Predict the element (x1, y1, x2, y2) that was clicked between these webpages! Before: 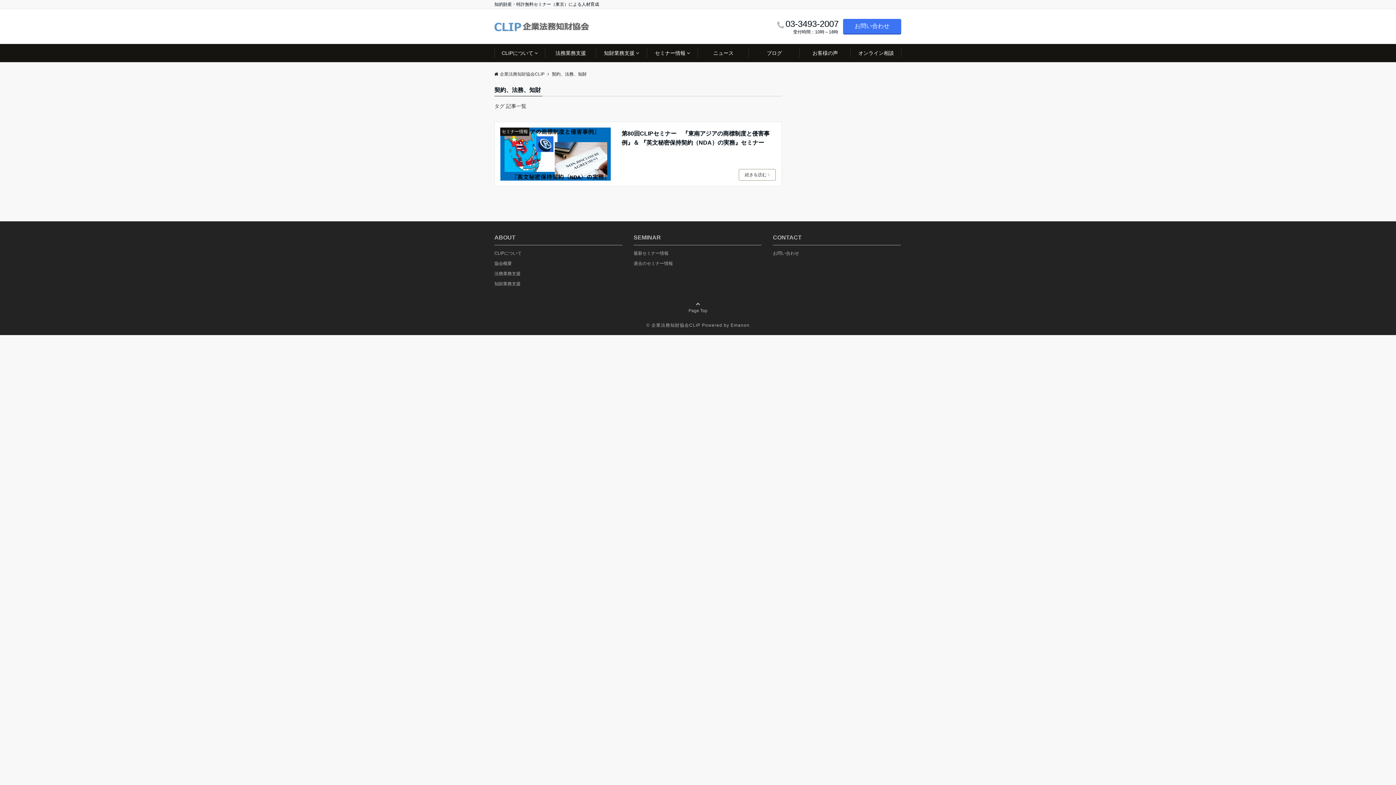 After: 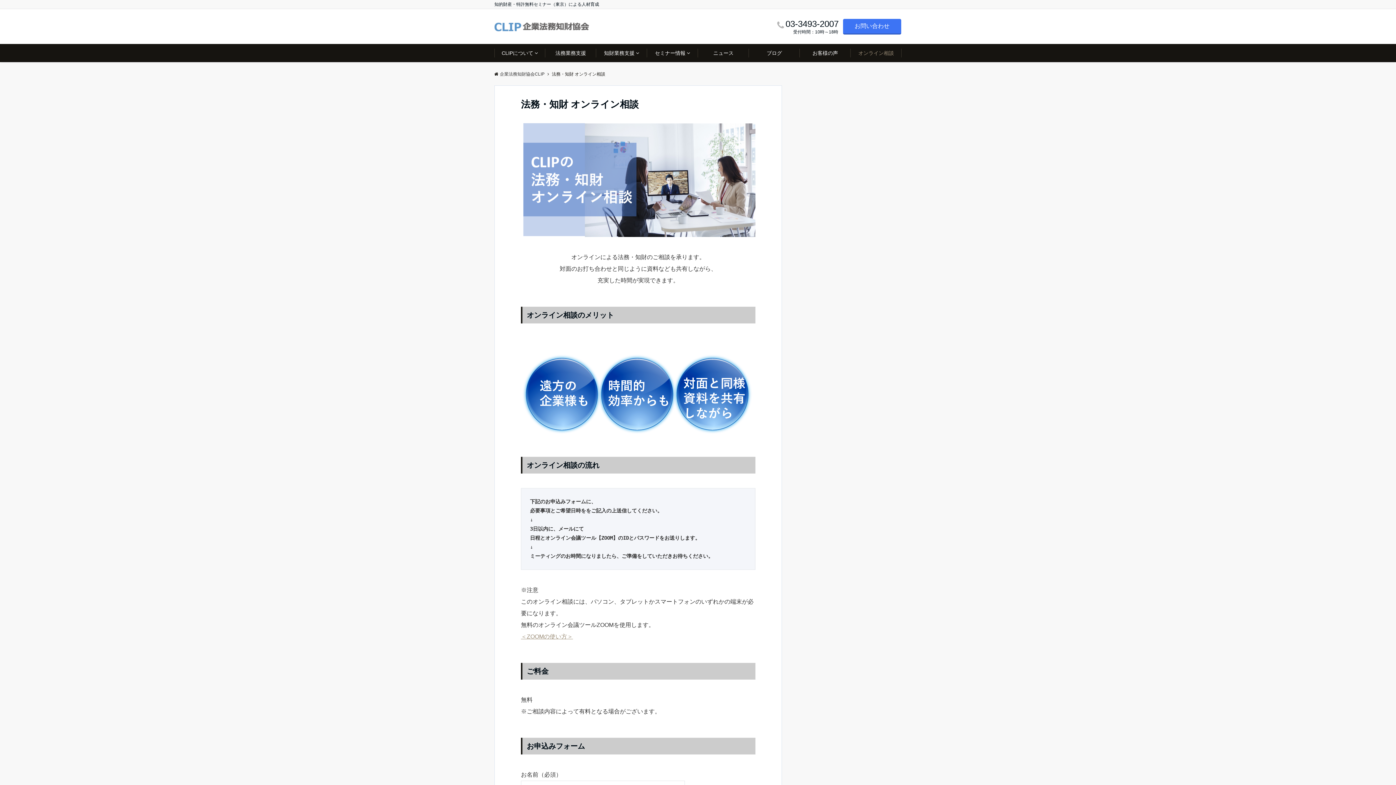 Action: label: オンライン相談 bbox: (850, 44, 901, 62)